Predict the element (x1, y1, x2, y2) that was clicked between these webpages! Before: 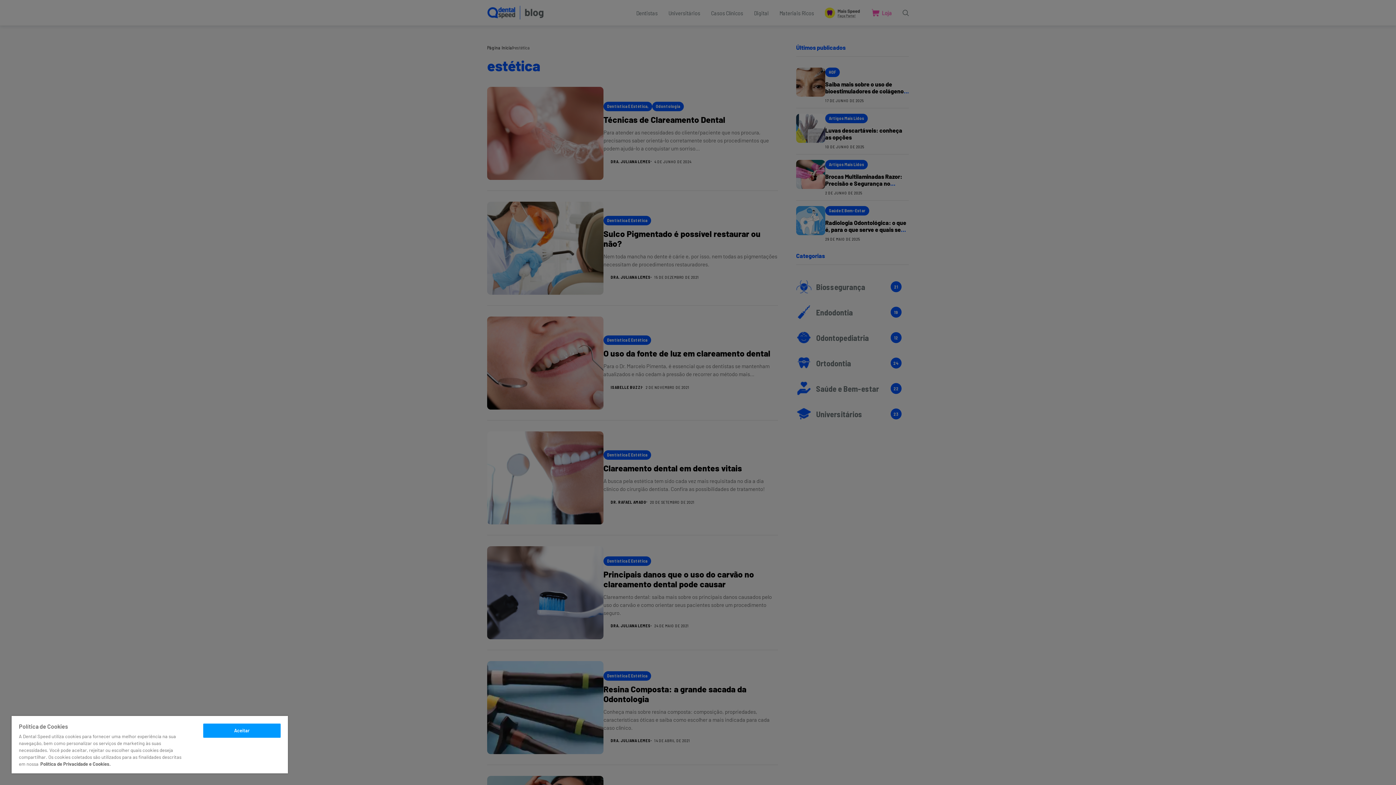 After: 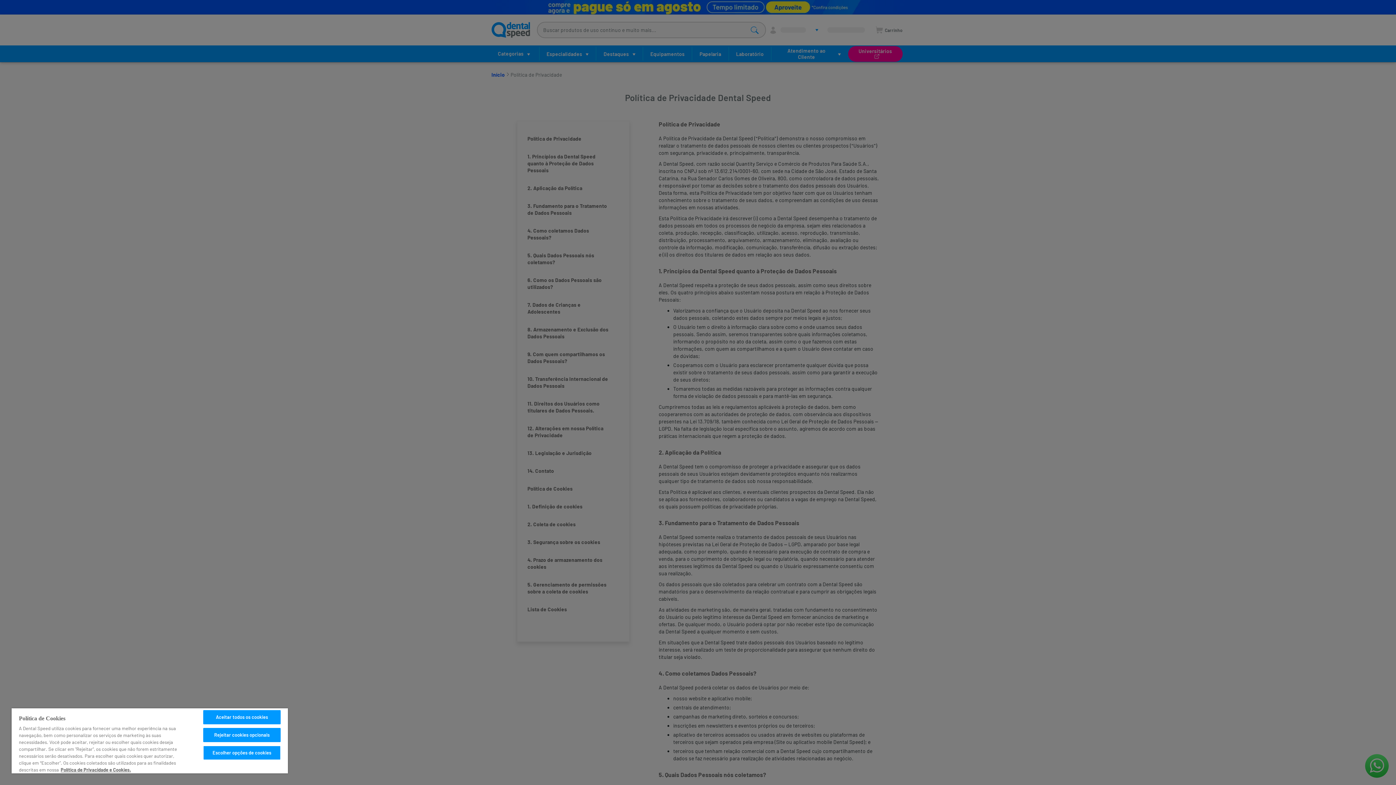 Action: label: Mais informações sobre a sua privacidade bbox: (40, 761, 110, 767)